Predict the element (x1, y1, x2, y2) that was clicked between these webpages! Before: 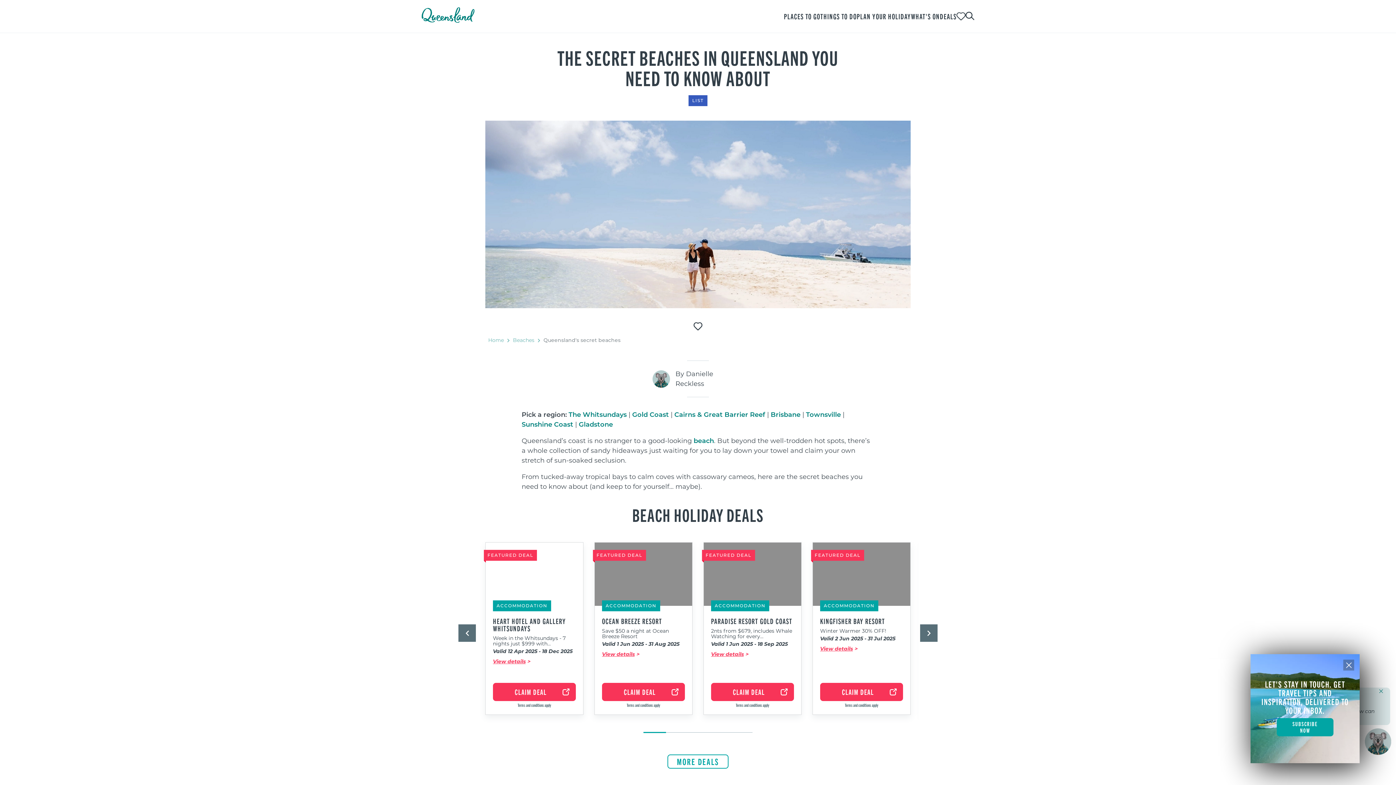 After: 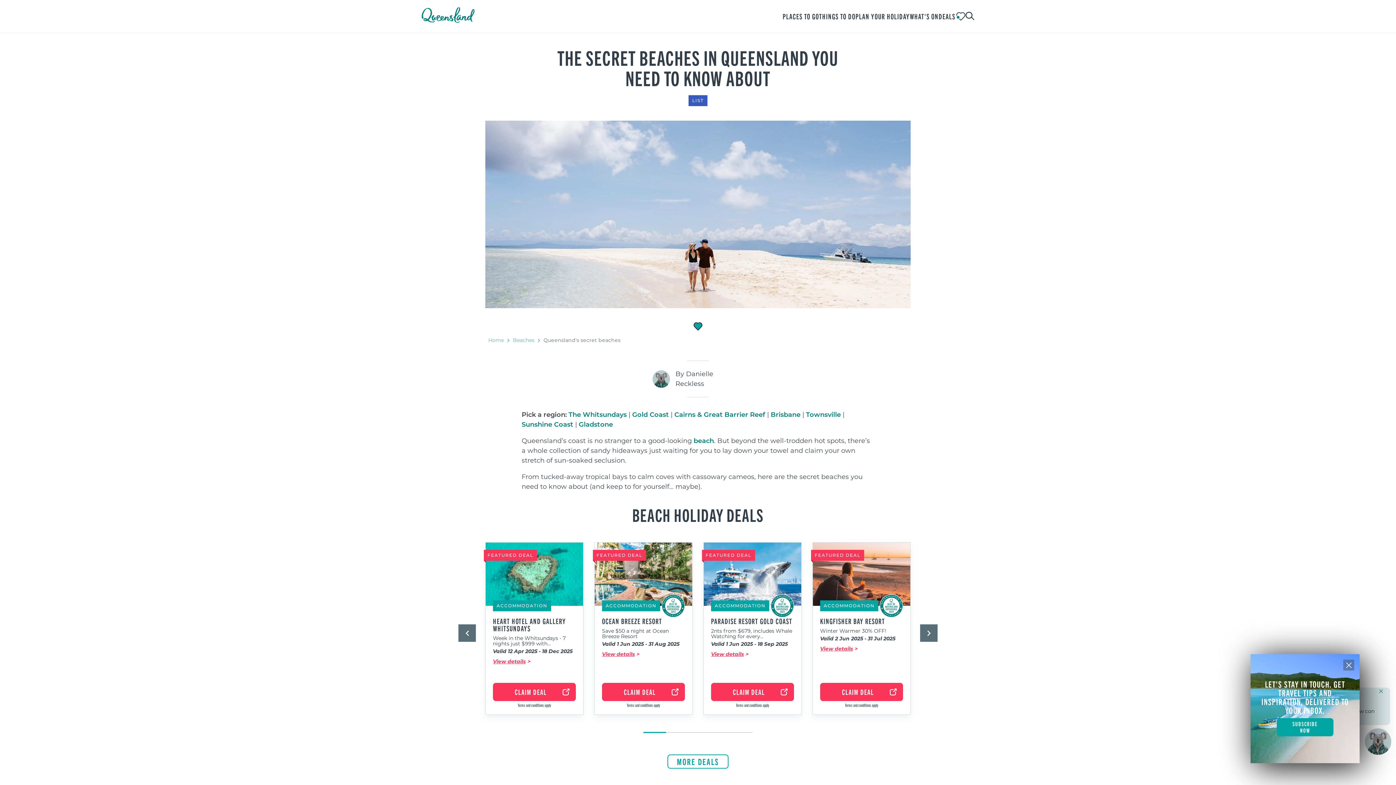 Action: bbox: (690, 318, 706, 334) label: Bookmark unticked